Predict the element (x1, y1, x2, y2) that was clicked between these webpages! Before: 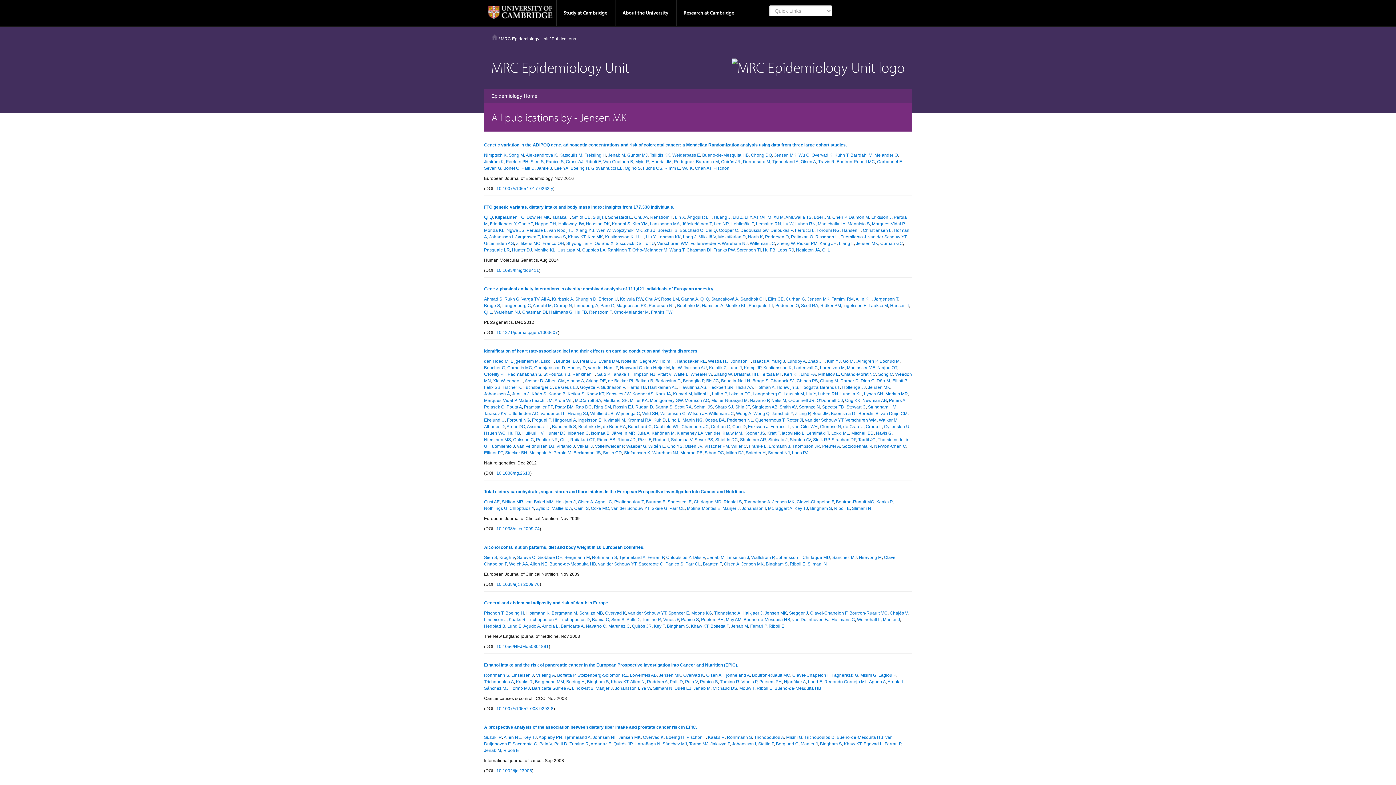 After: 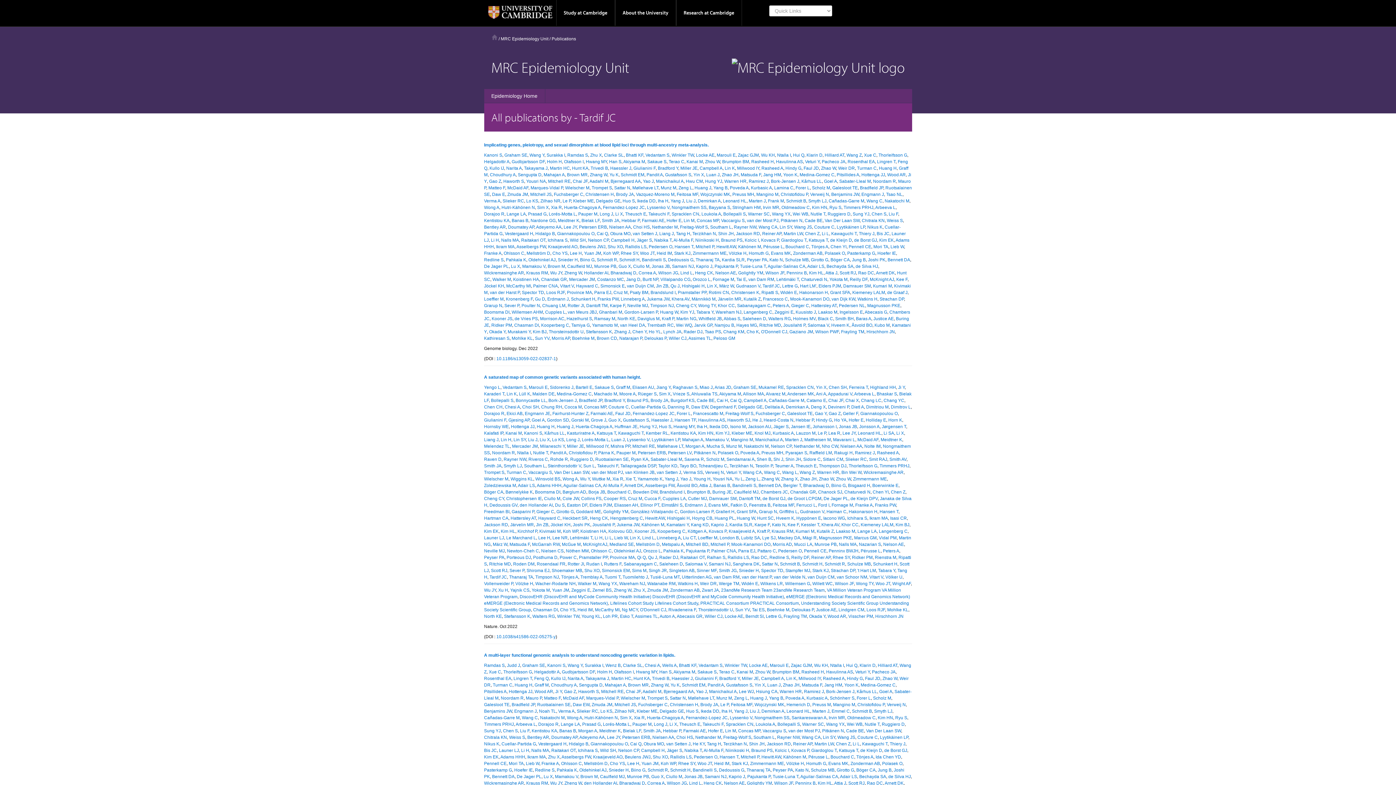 Action: bbox: (858, 437, 875, 442) label: Tardif JC